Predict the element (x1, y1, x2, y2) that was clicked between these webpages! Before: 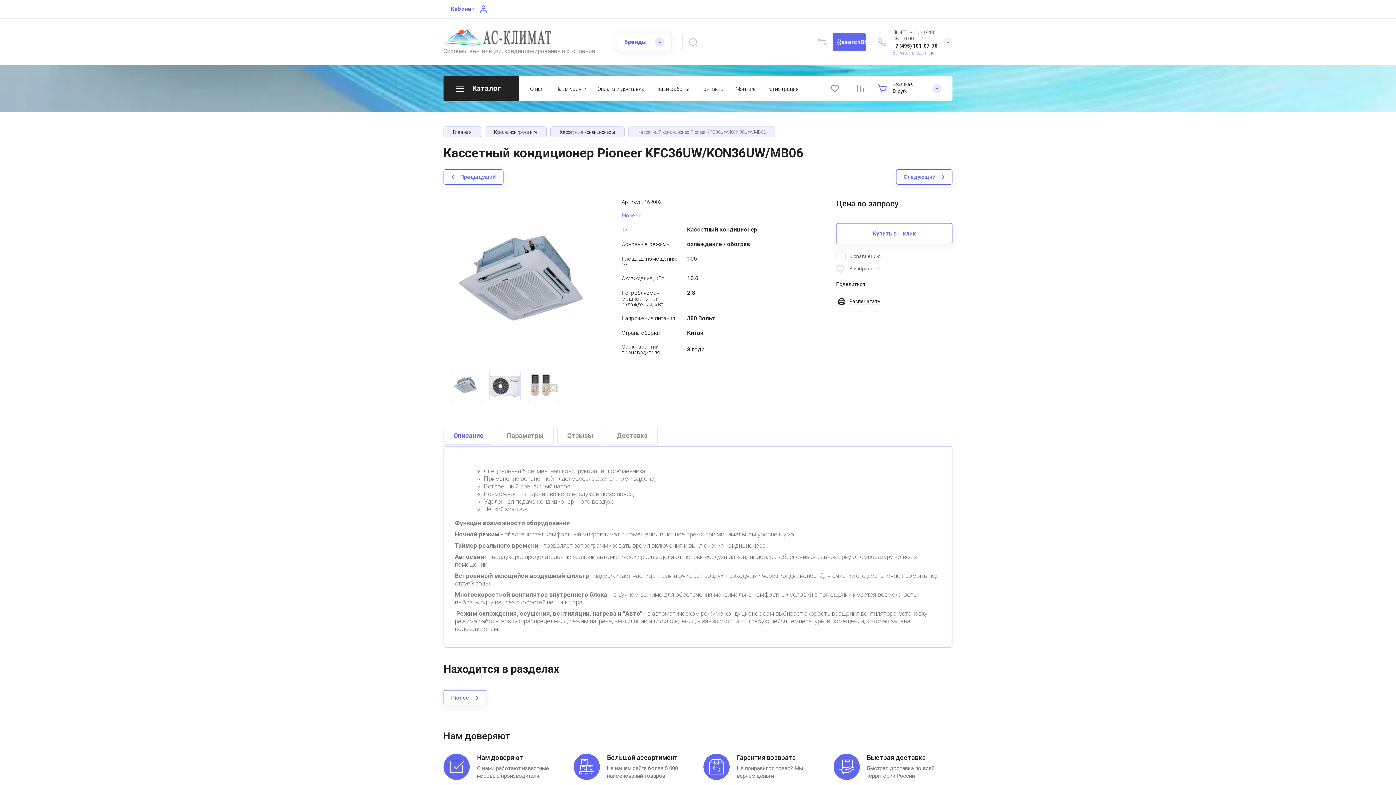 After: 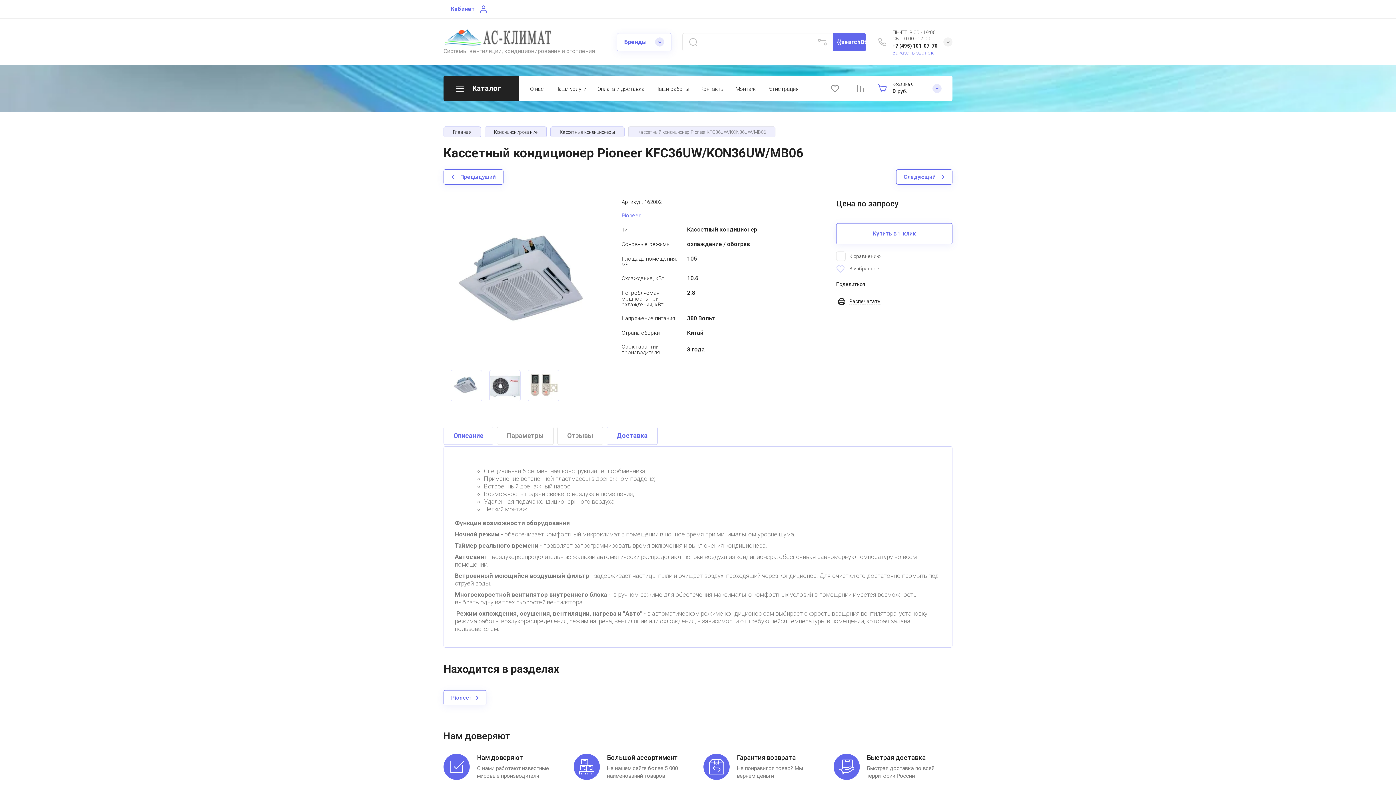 Action: label: Доставка bbox: (606, 426, 657, 445)